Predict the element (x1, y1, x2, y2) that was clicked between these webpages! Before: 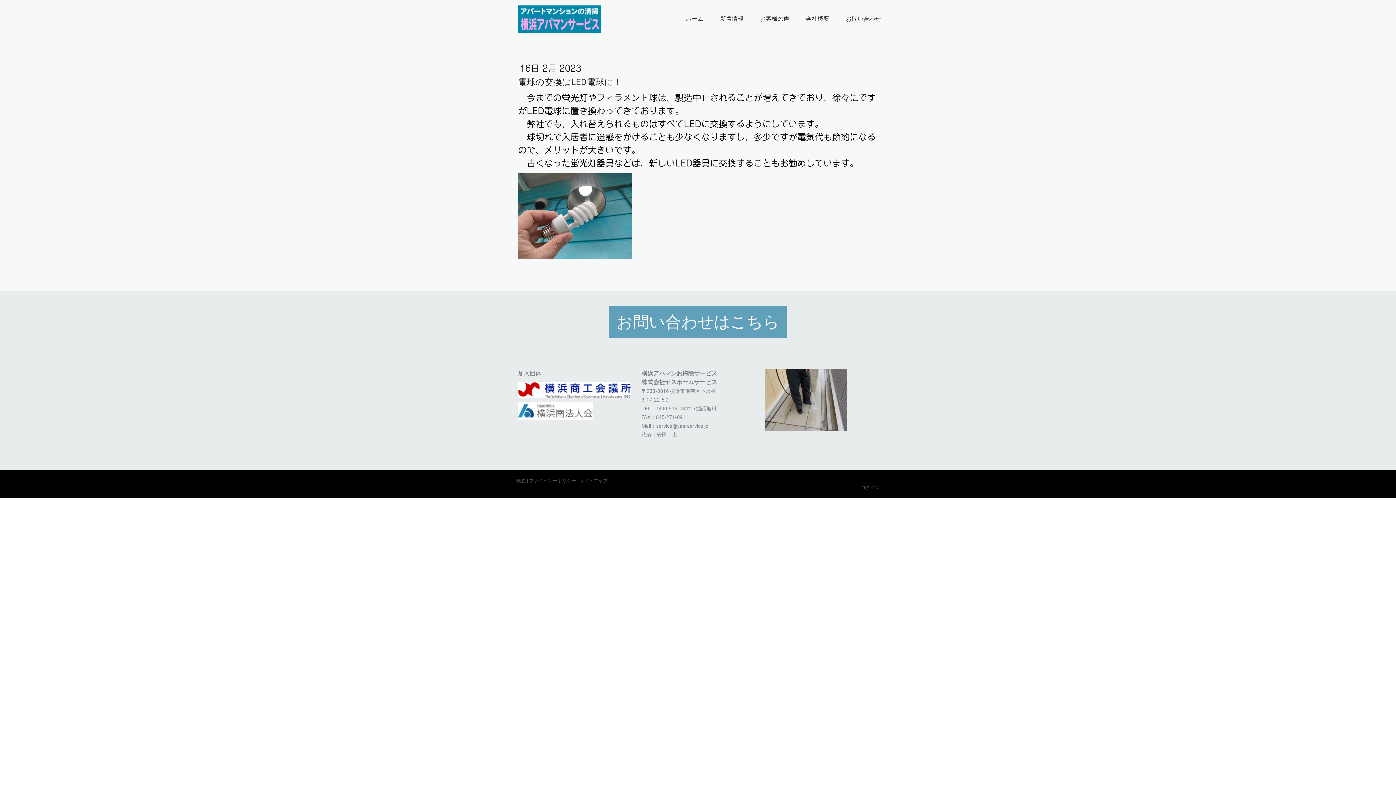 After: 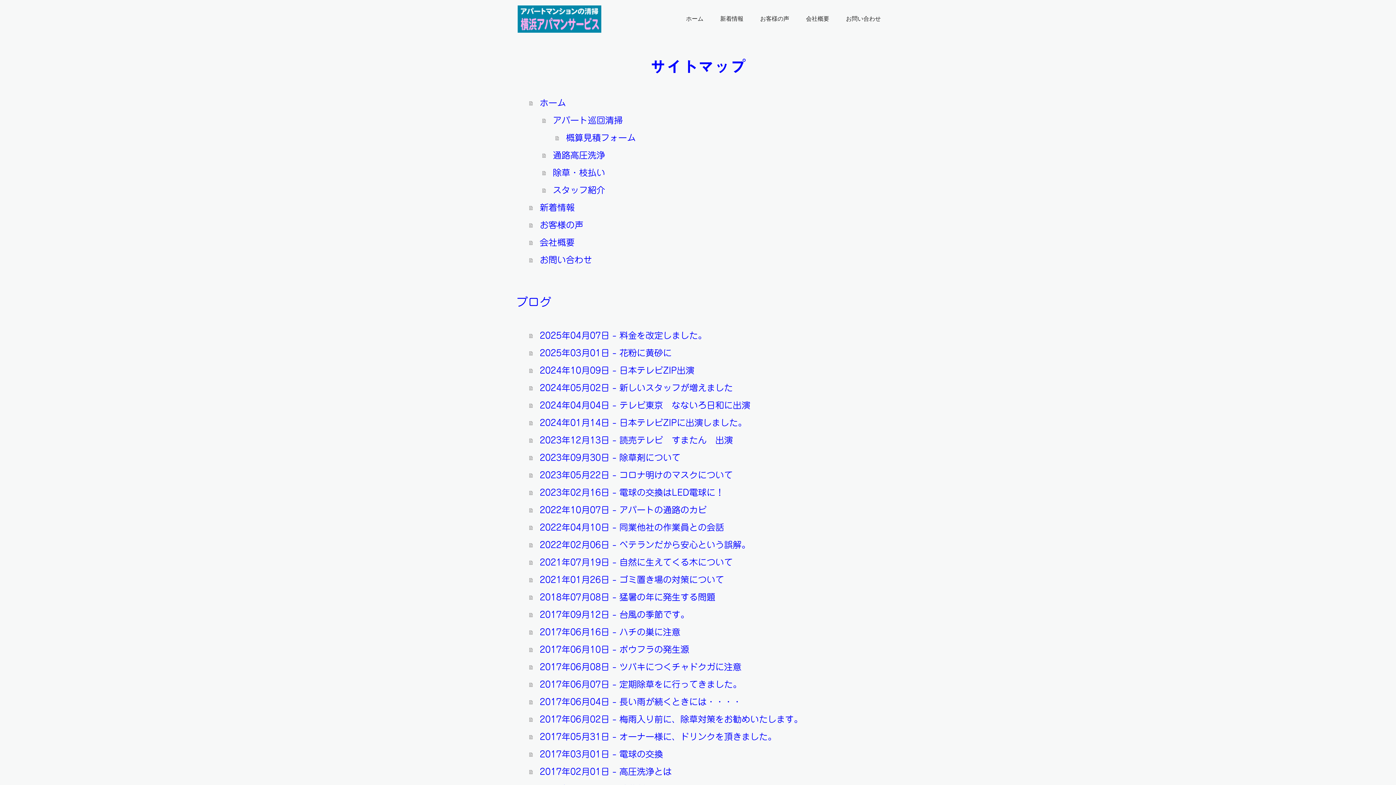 Action: label: サイトマップ bbox: (579, 478, 608, 483)